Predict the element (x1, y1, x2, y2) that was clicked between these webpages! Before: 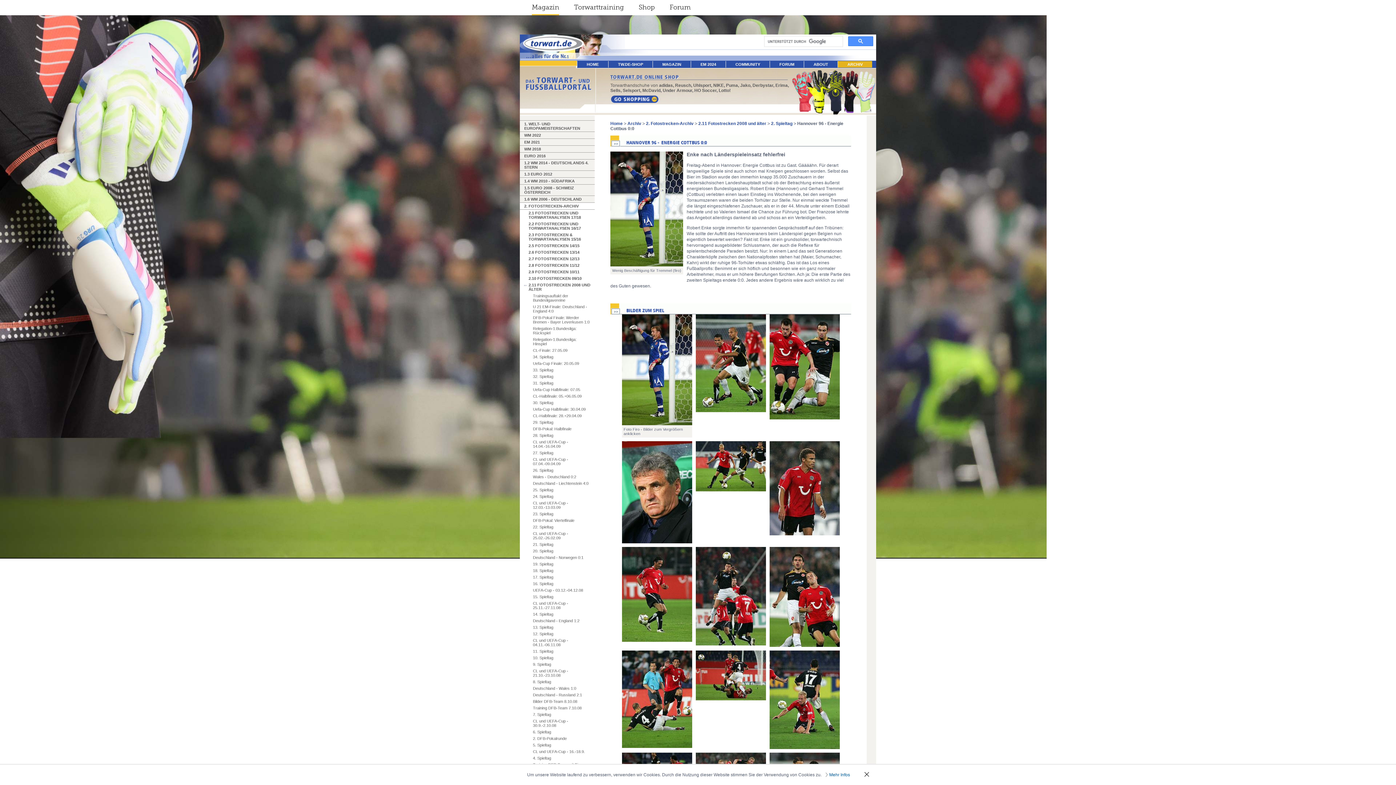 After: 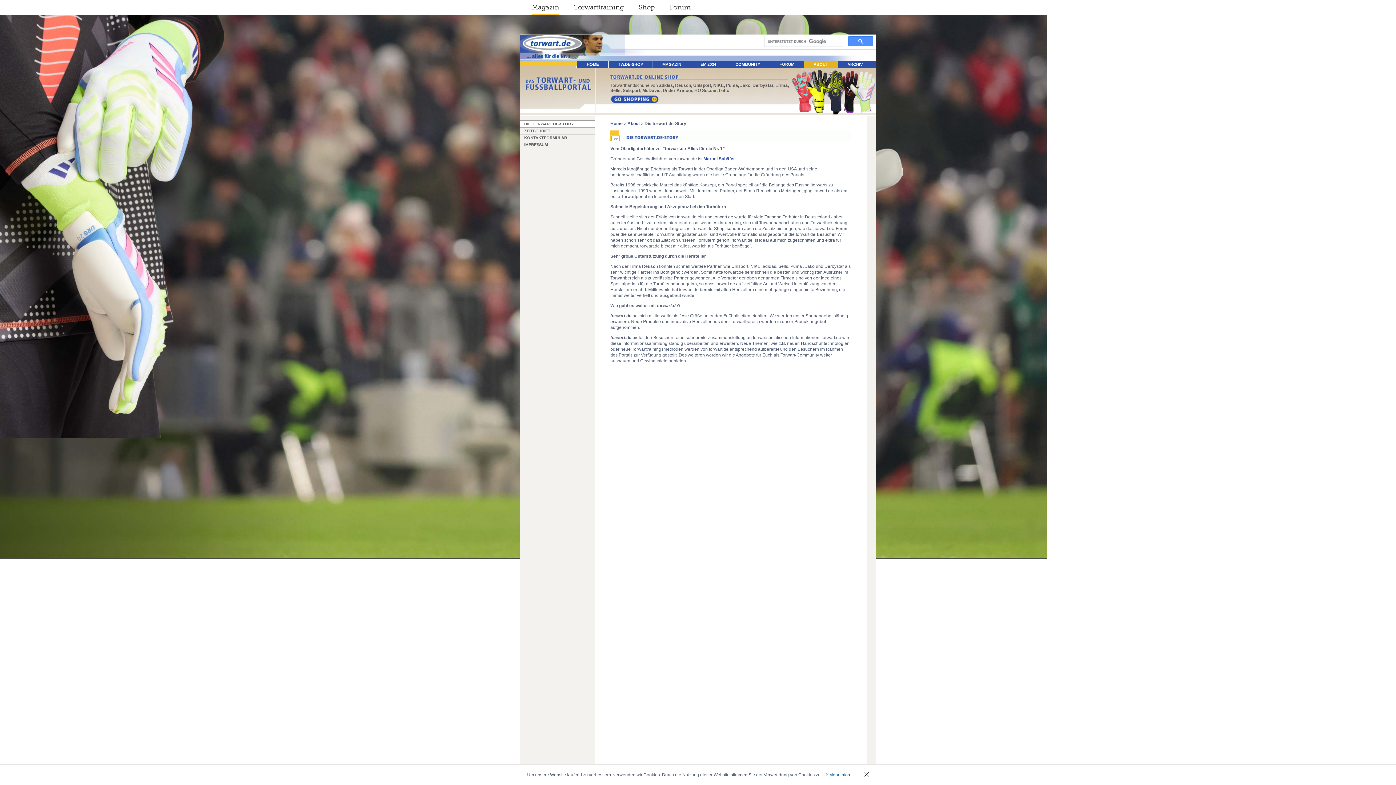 Action: bbox: (804, 61, 837, 67) label: ABOUT